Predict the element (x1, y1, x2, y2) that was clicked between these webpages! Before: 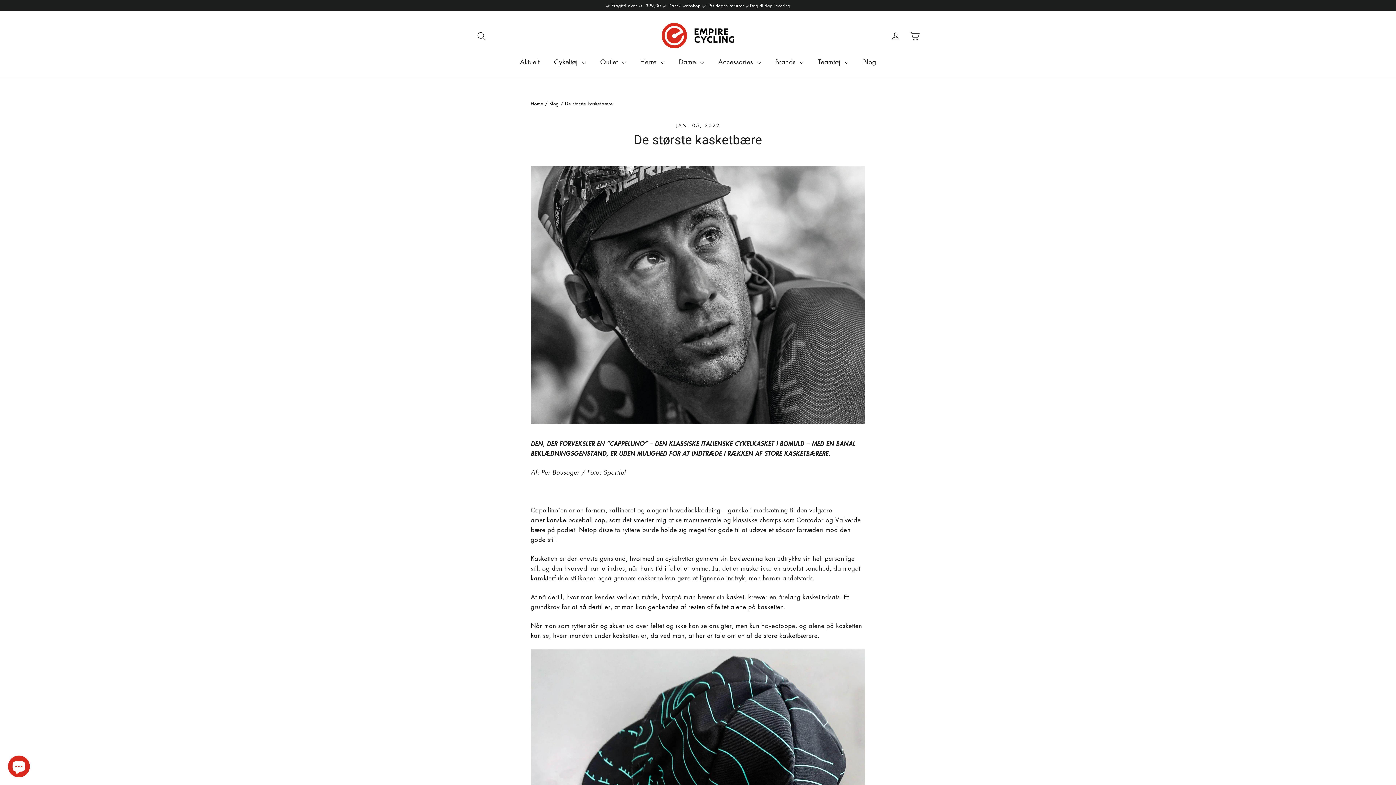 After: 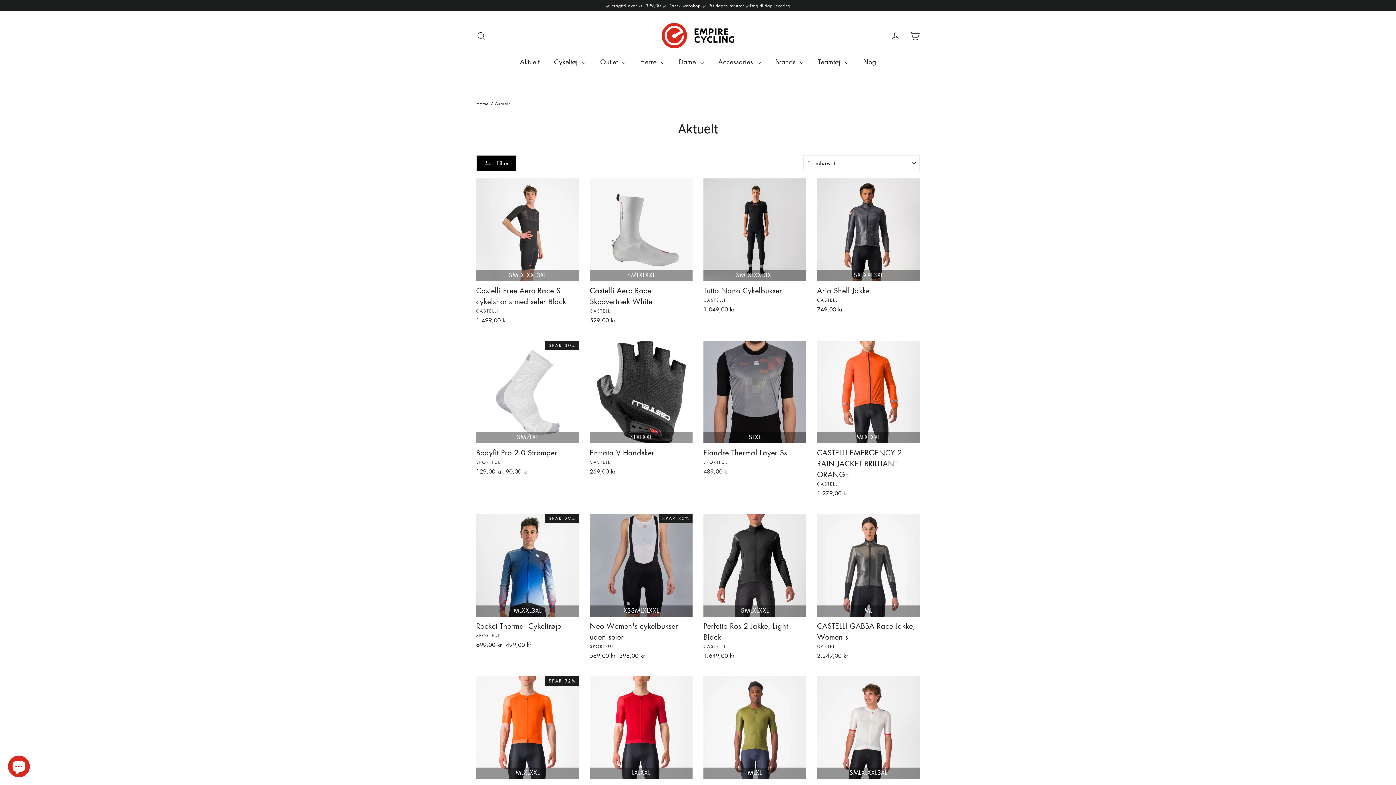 Action: label: Aktuelt bbox: (512, 53, 546, 70)